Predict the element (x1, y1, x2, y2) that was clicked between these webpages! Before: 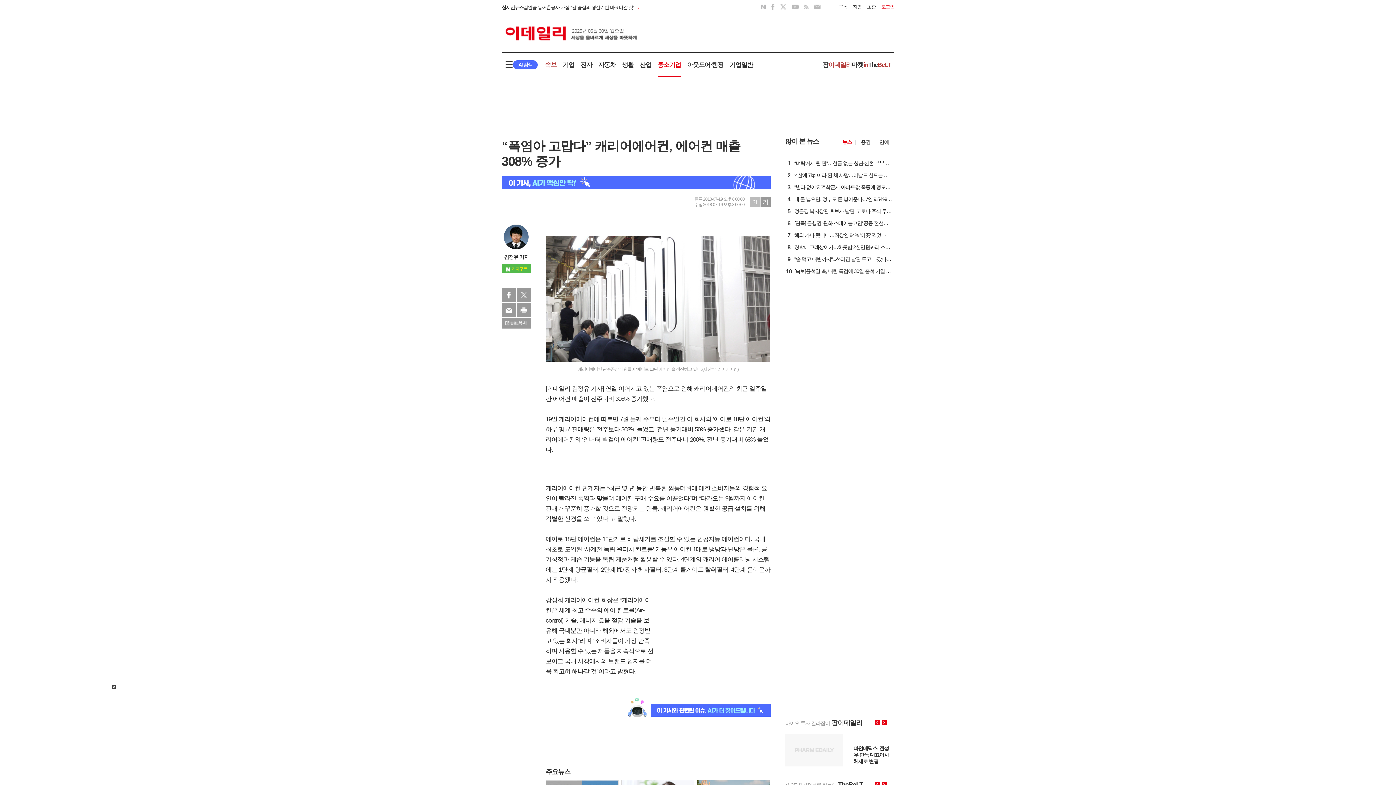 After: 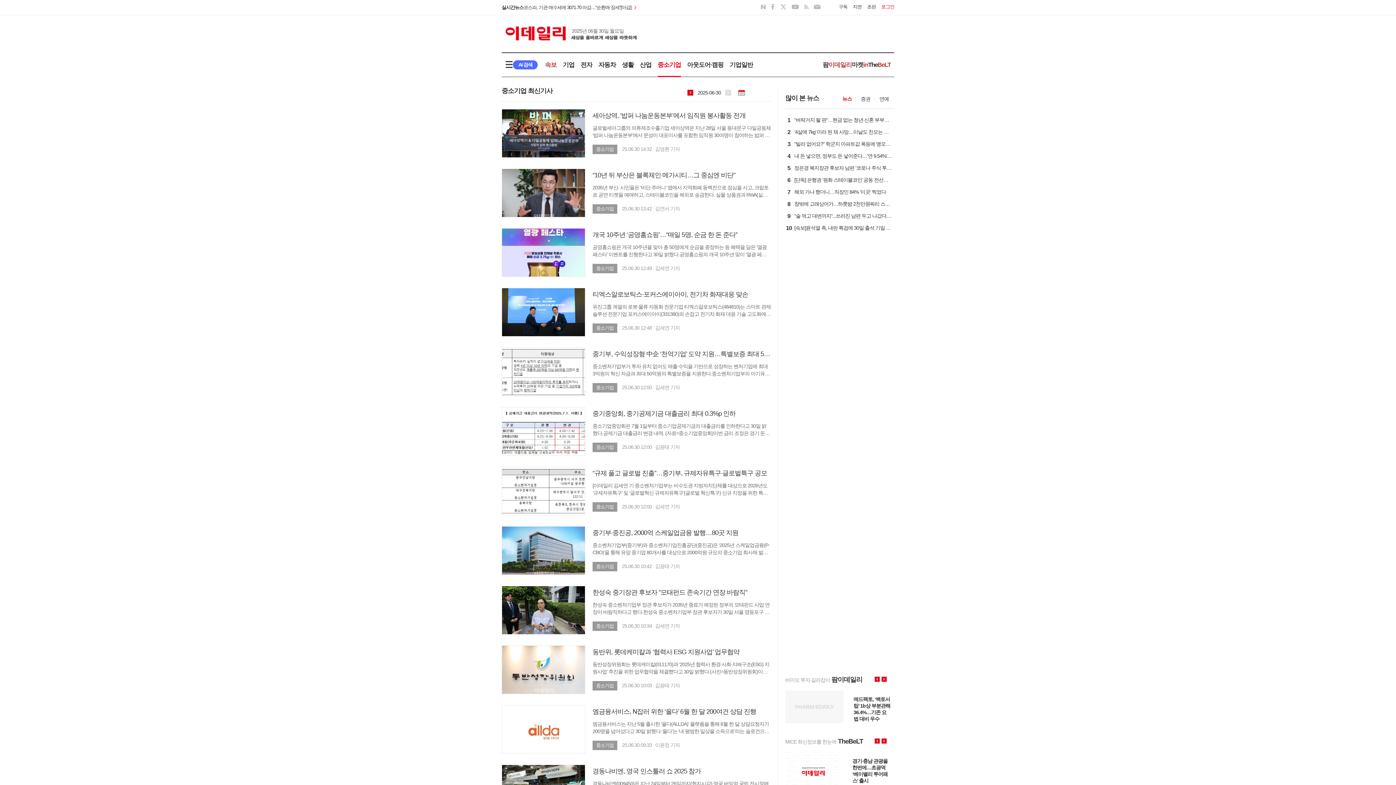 Action: label: 중소기업 bbox: (657, 61, 681, 68)